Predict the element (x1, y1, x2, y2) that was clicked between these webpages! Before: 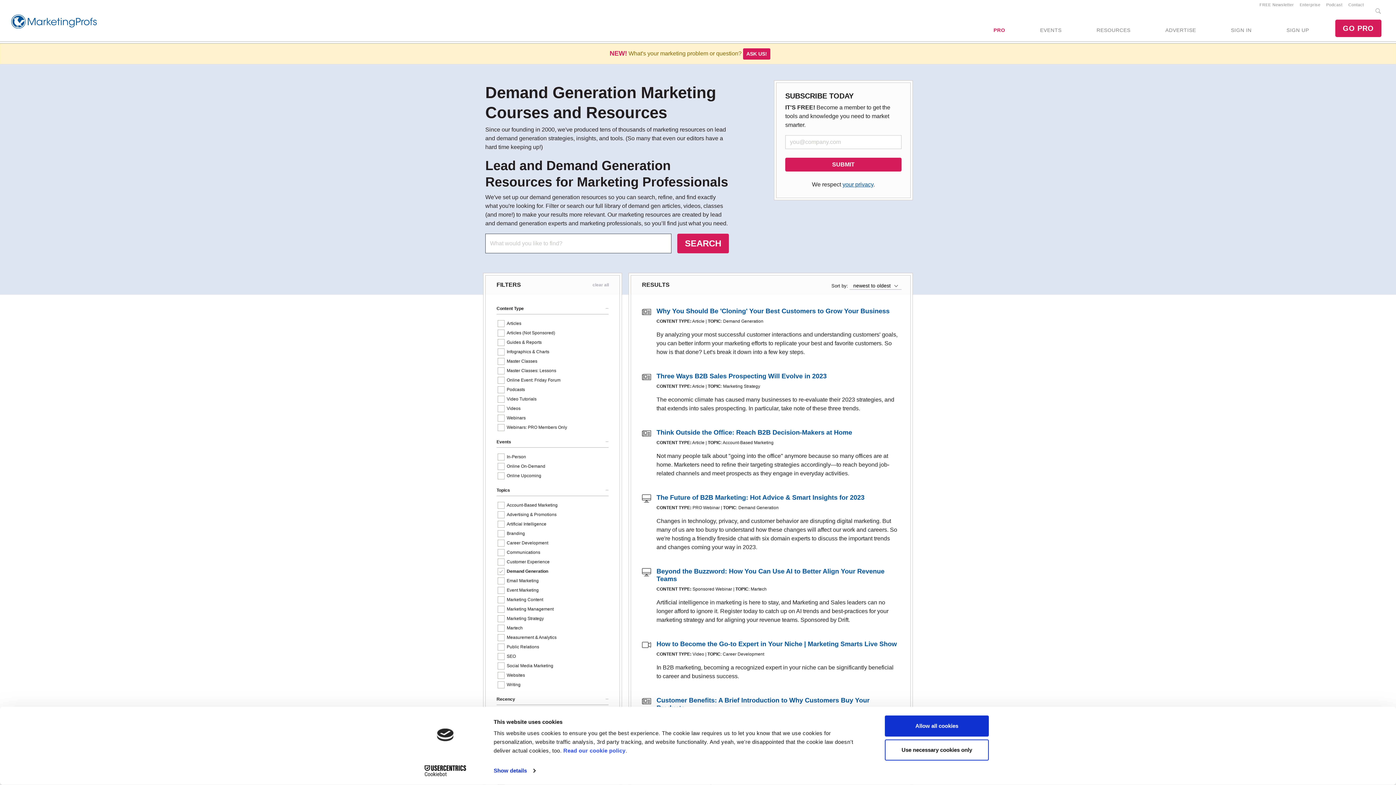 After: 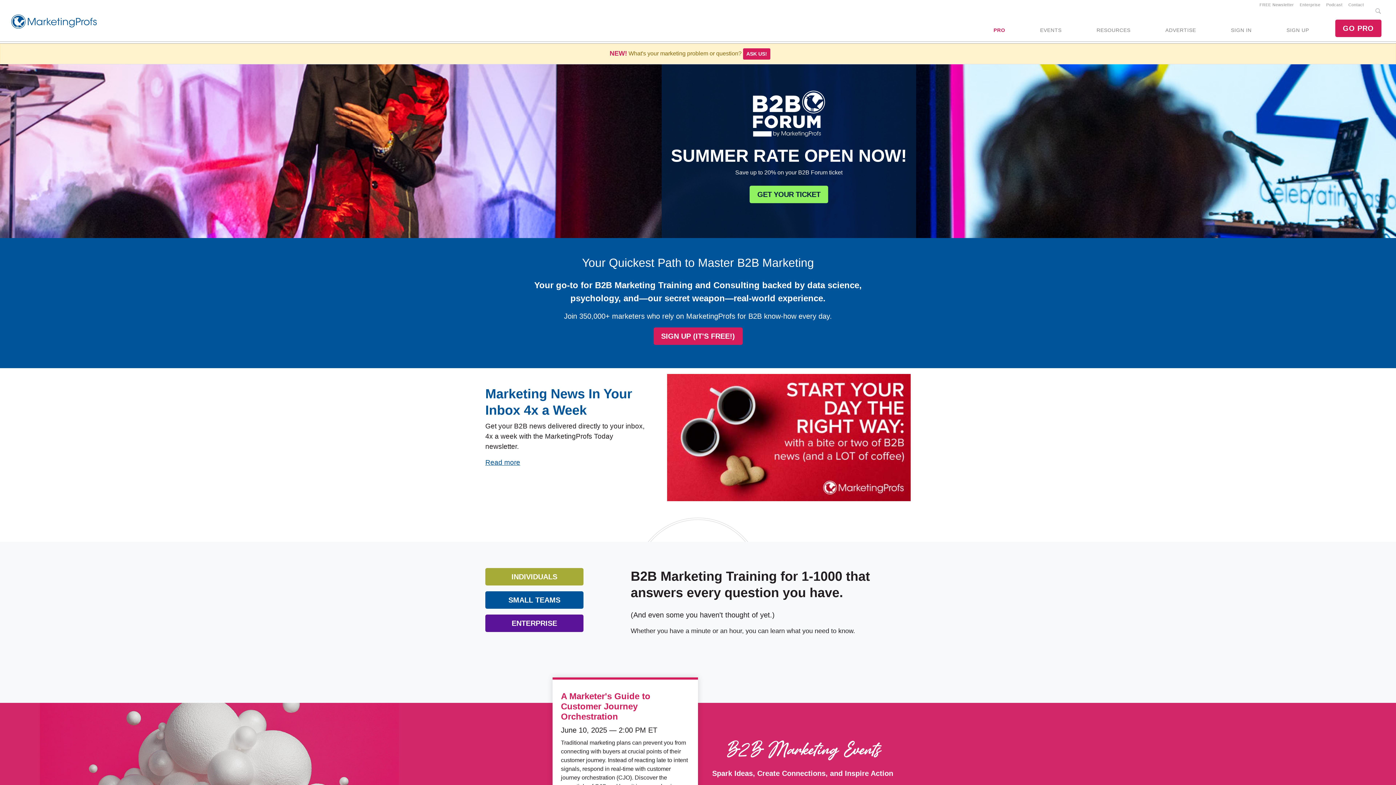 Action: bbox: (5, 12, 96, 30)